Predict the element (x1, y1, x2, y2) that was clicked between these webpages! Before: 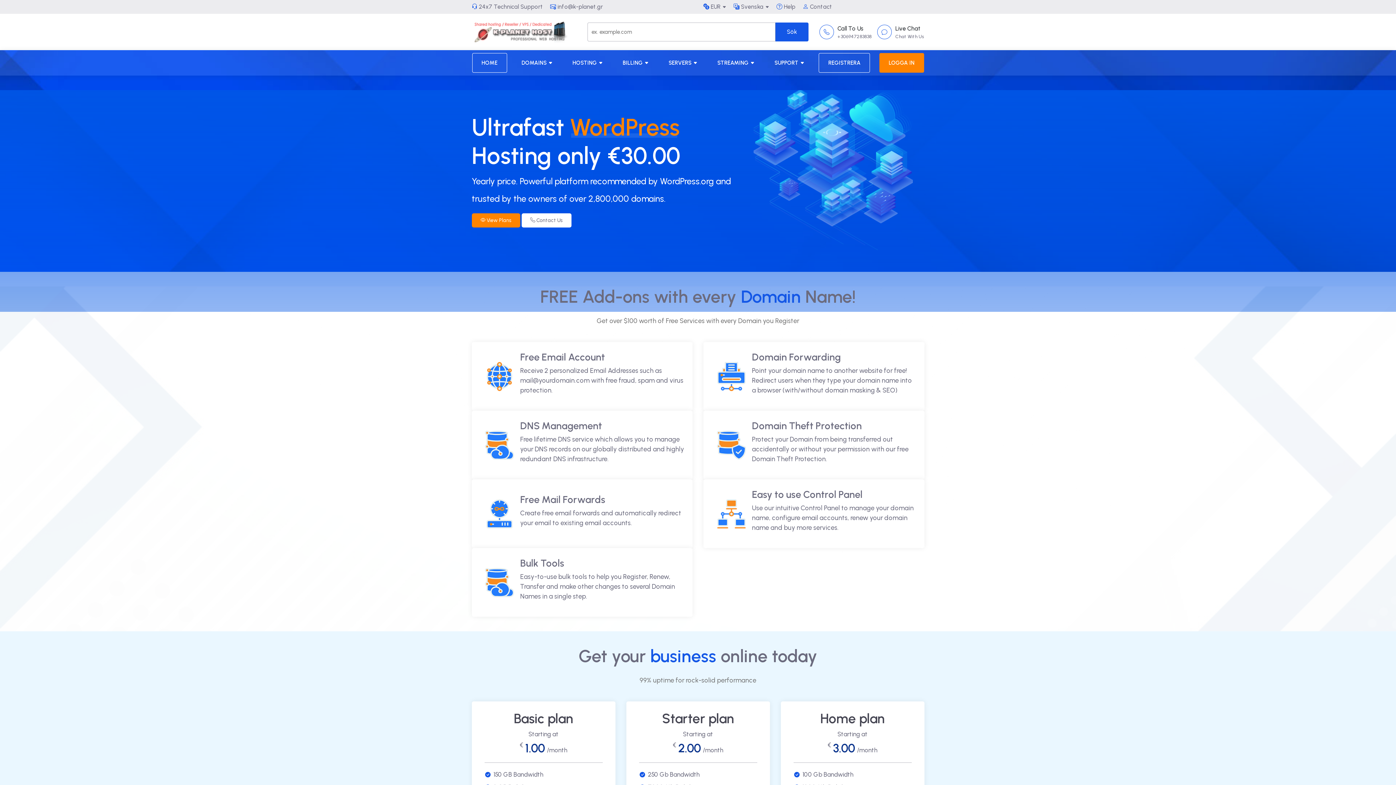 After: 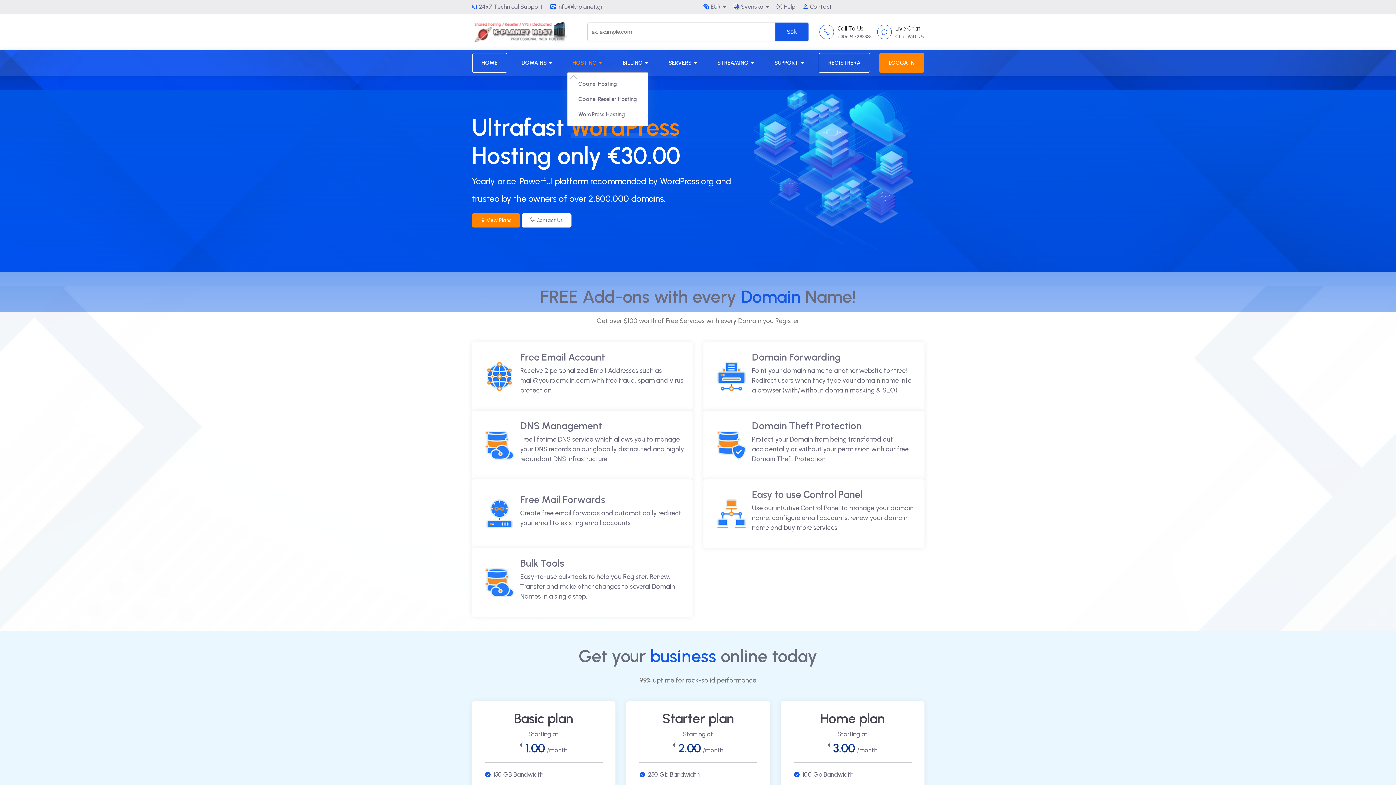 Action: bbox: (567, 53, 608, 72) label: HOSTING